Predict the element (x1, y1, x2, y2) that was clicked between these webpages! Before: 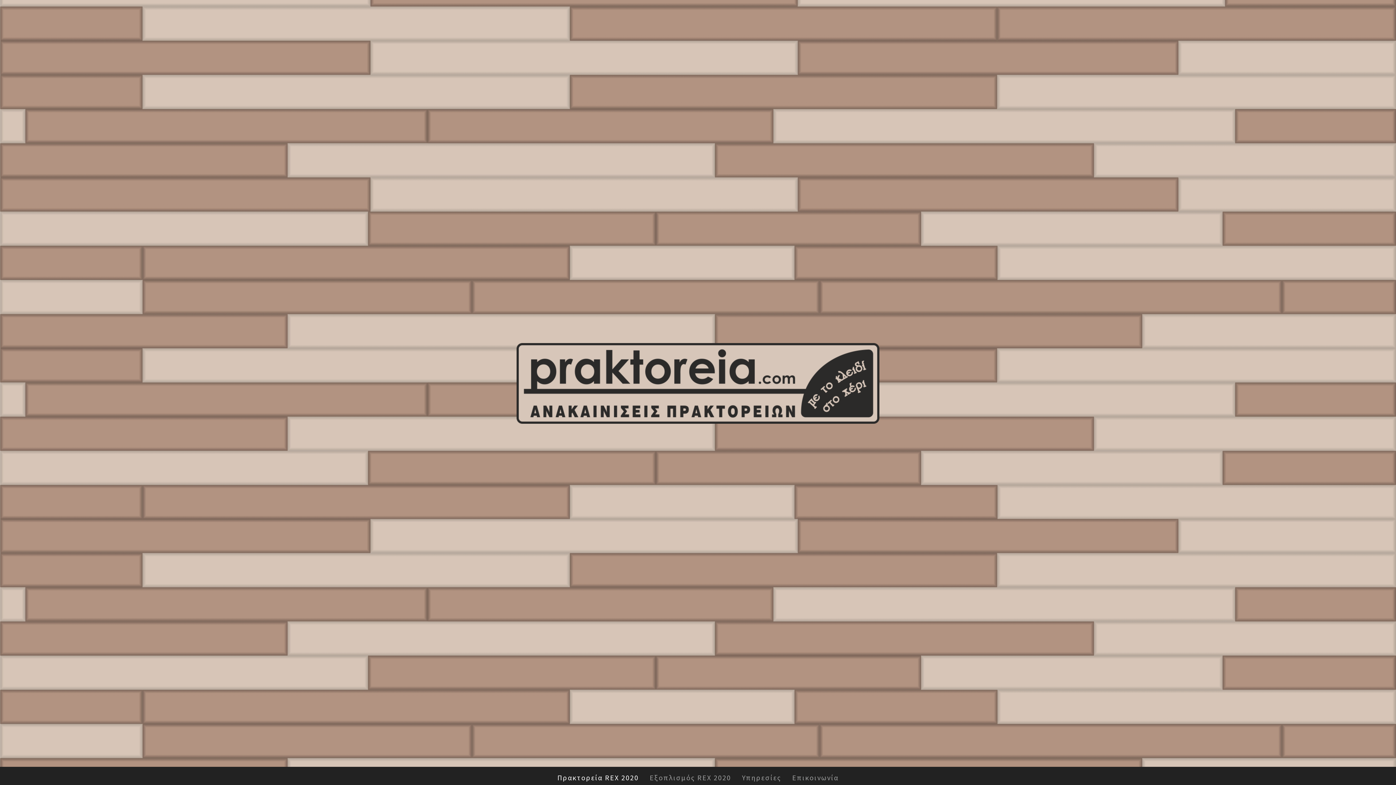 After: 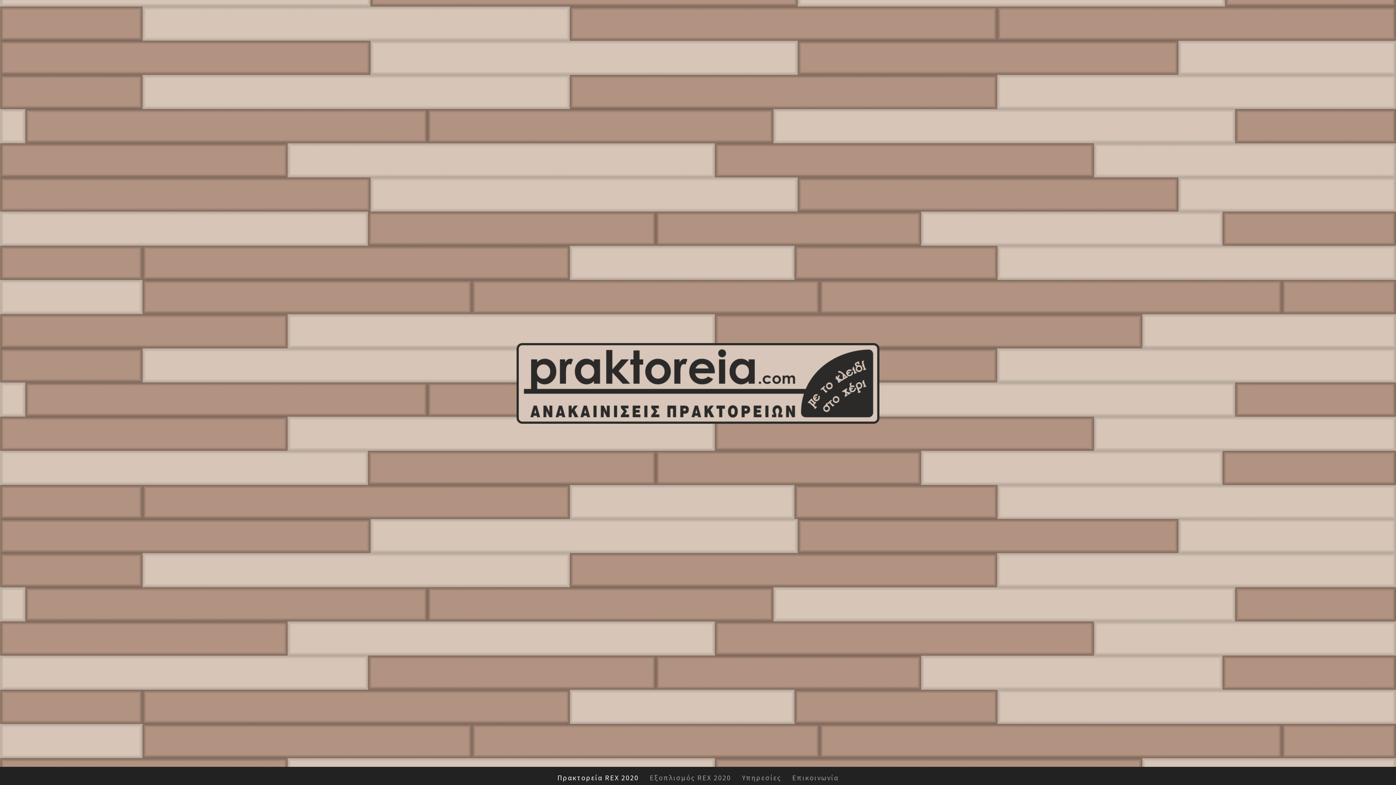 Action: label: Πρακτορεία REX 2020 bbox: (552, 767, 644, 788)